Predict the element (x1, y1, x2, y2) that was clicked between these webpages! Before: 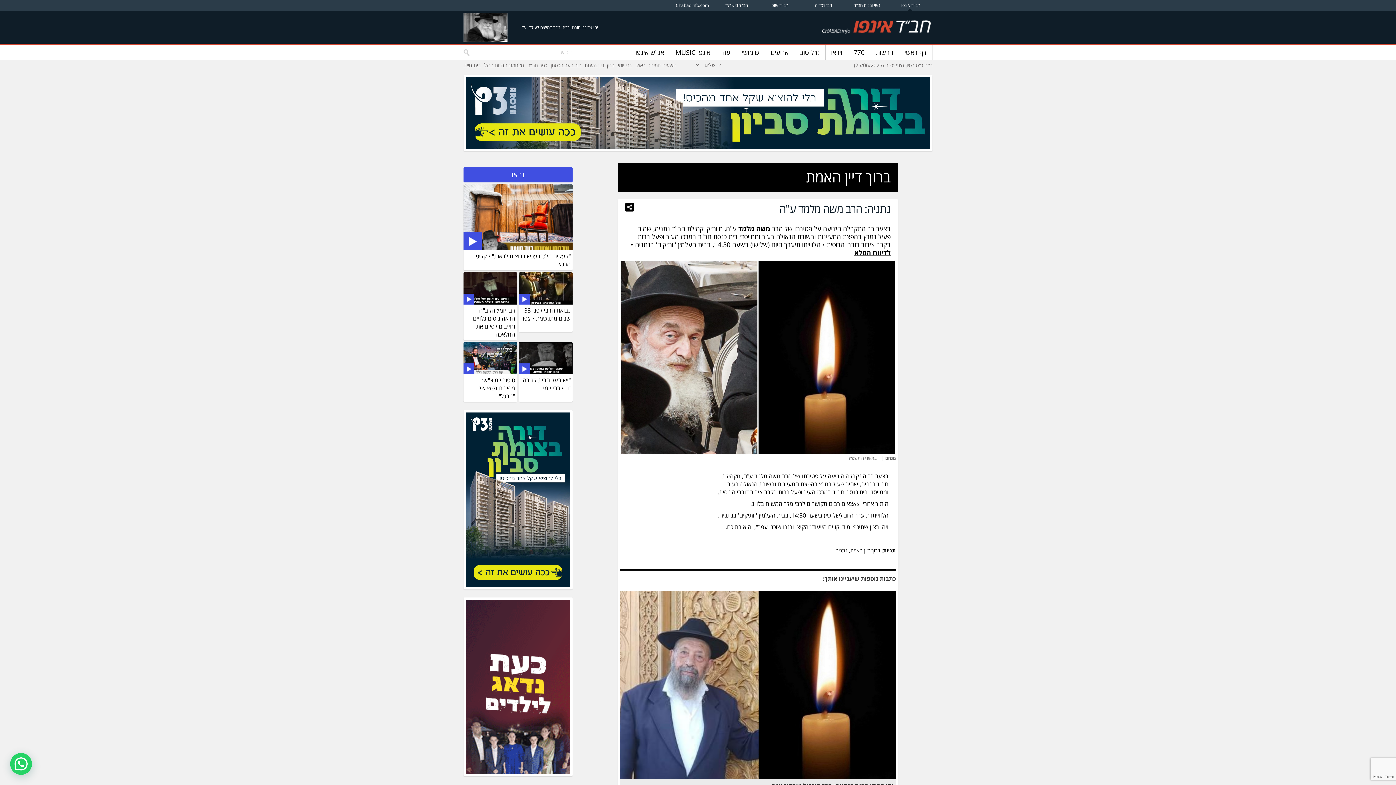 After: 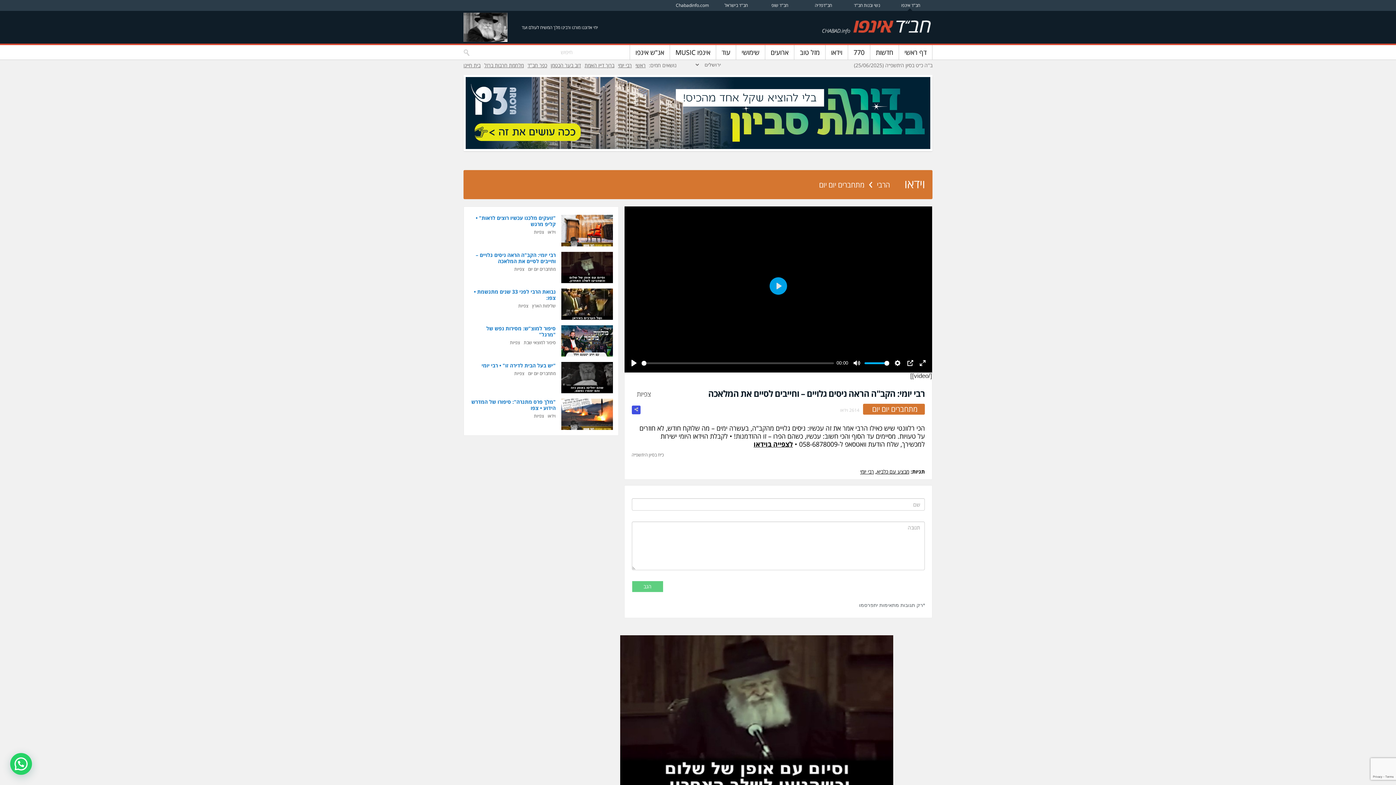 Action: label: רבי יומי: הקב"ה הראה ניסים גלויים – וחייבים לסיים את המלאכה bbox: (468, 301, 515, 338)